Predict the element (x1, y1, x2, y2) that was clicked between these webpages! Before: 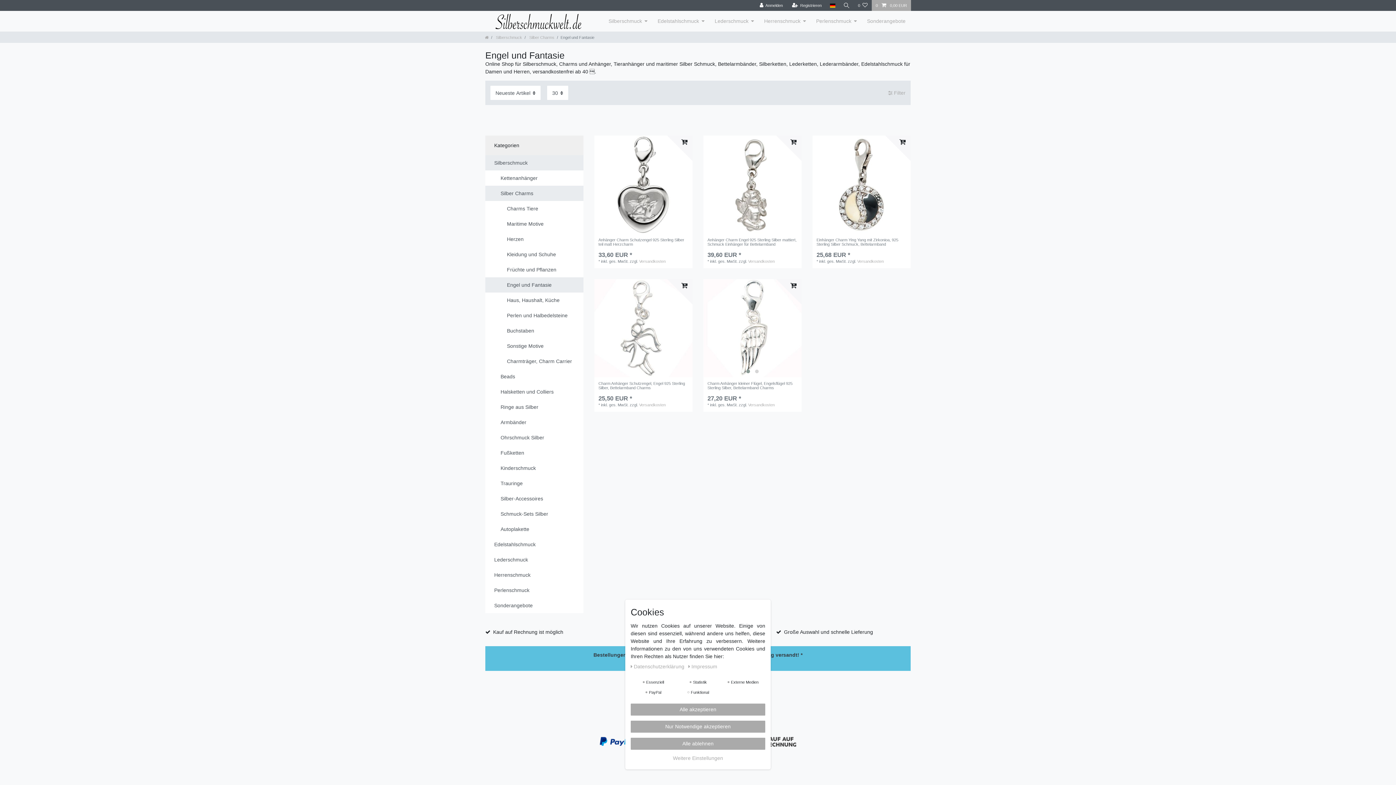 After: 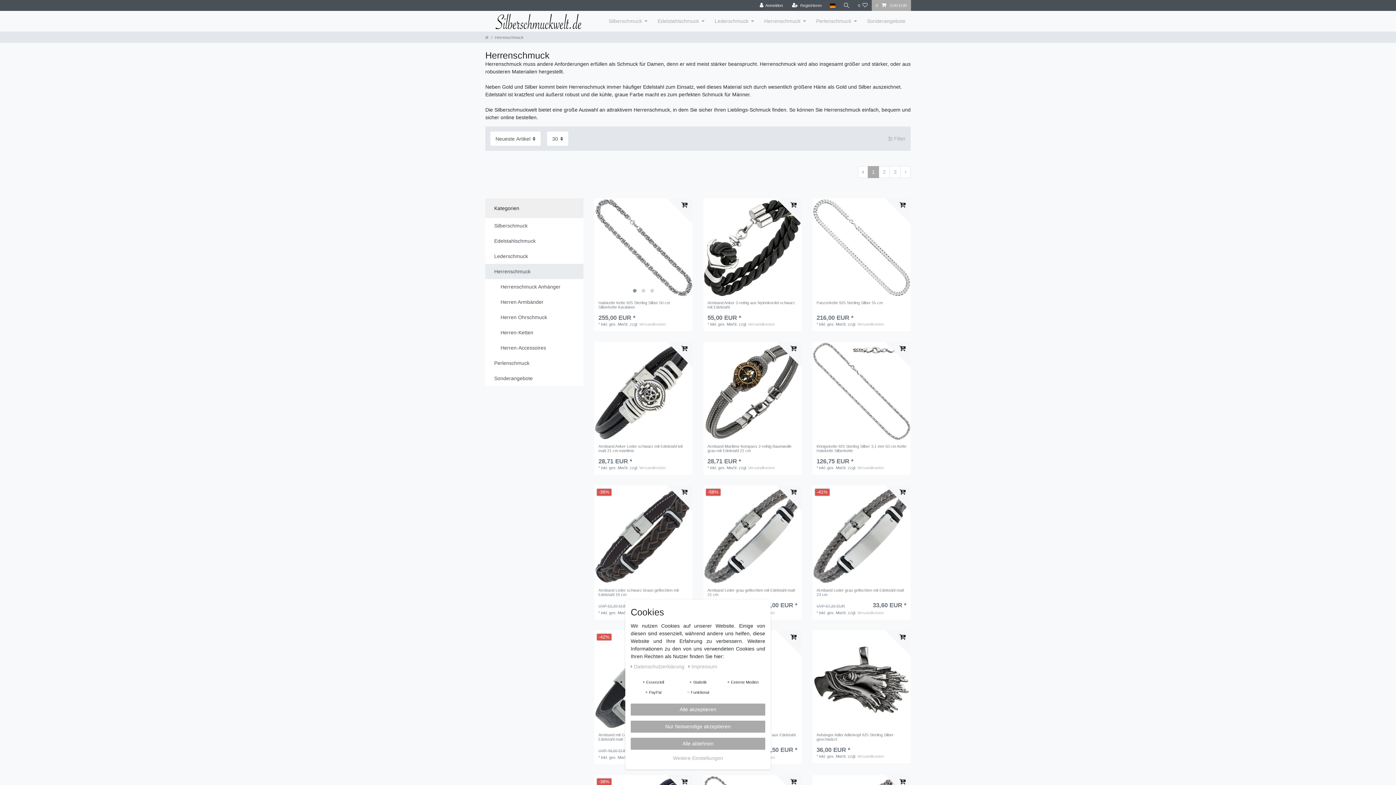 Action: label: Herrenschmuck bbox: (485, 567, 583, 583)